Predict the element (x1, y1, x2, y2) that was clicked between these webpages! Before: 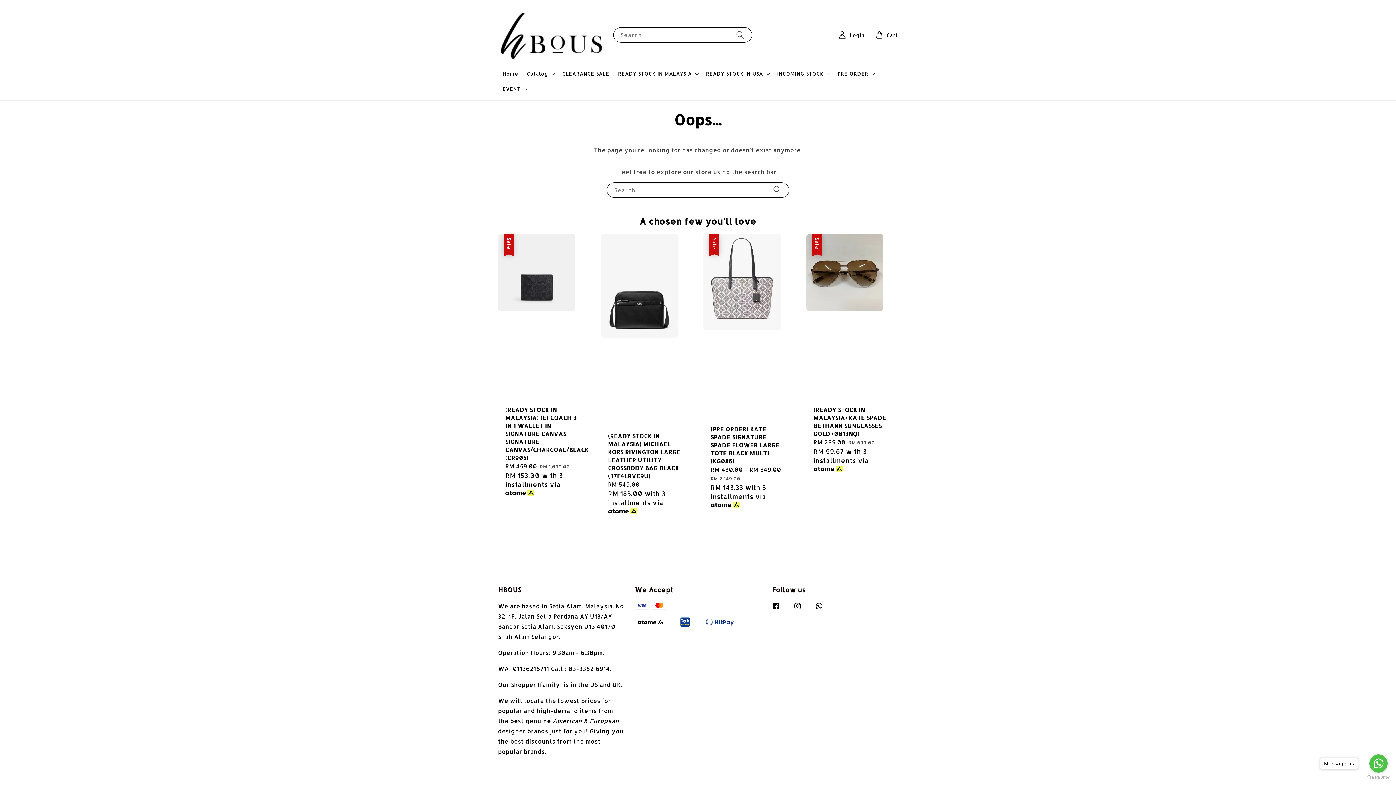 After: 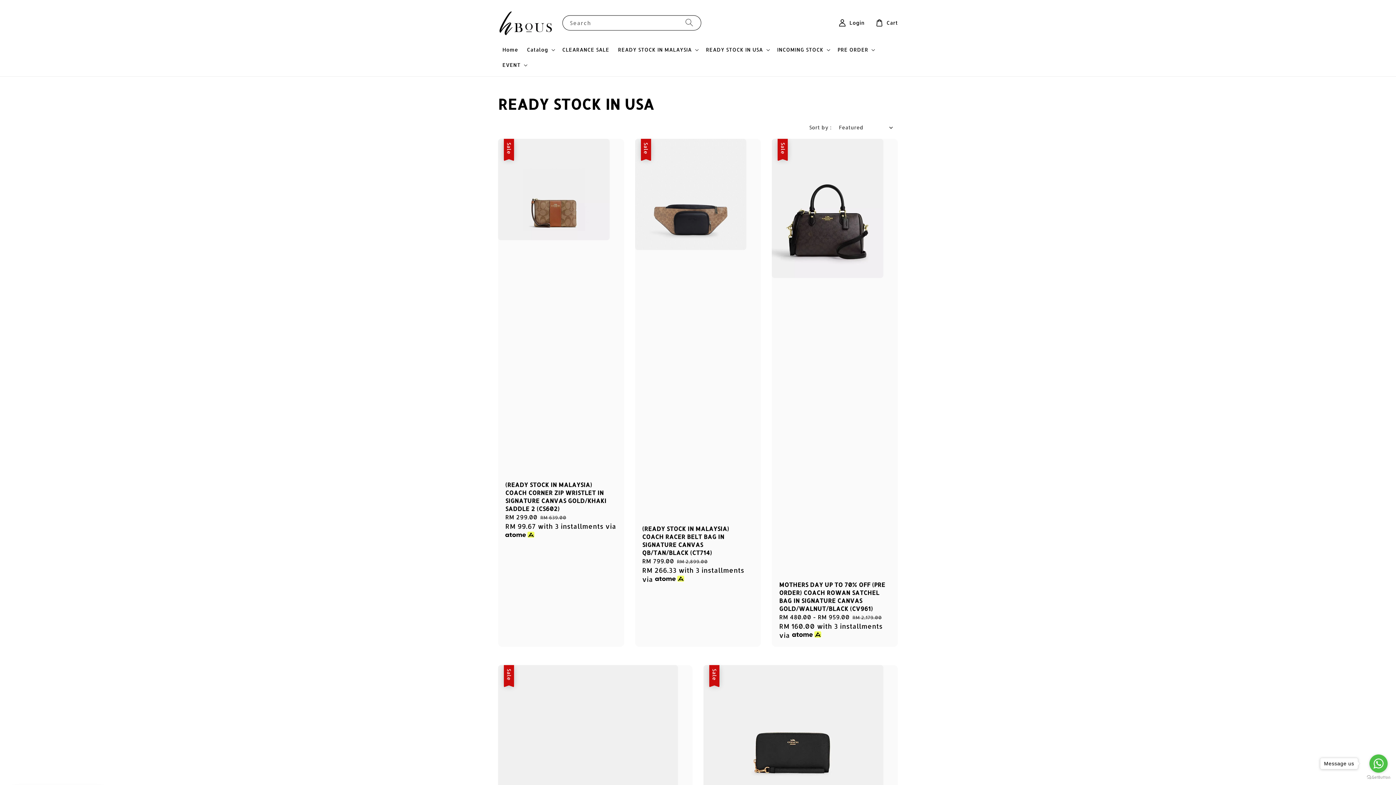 Action: bbox: (706, 70, 763, 77) label: READY STOCK IN USA